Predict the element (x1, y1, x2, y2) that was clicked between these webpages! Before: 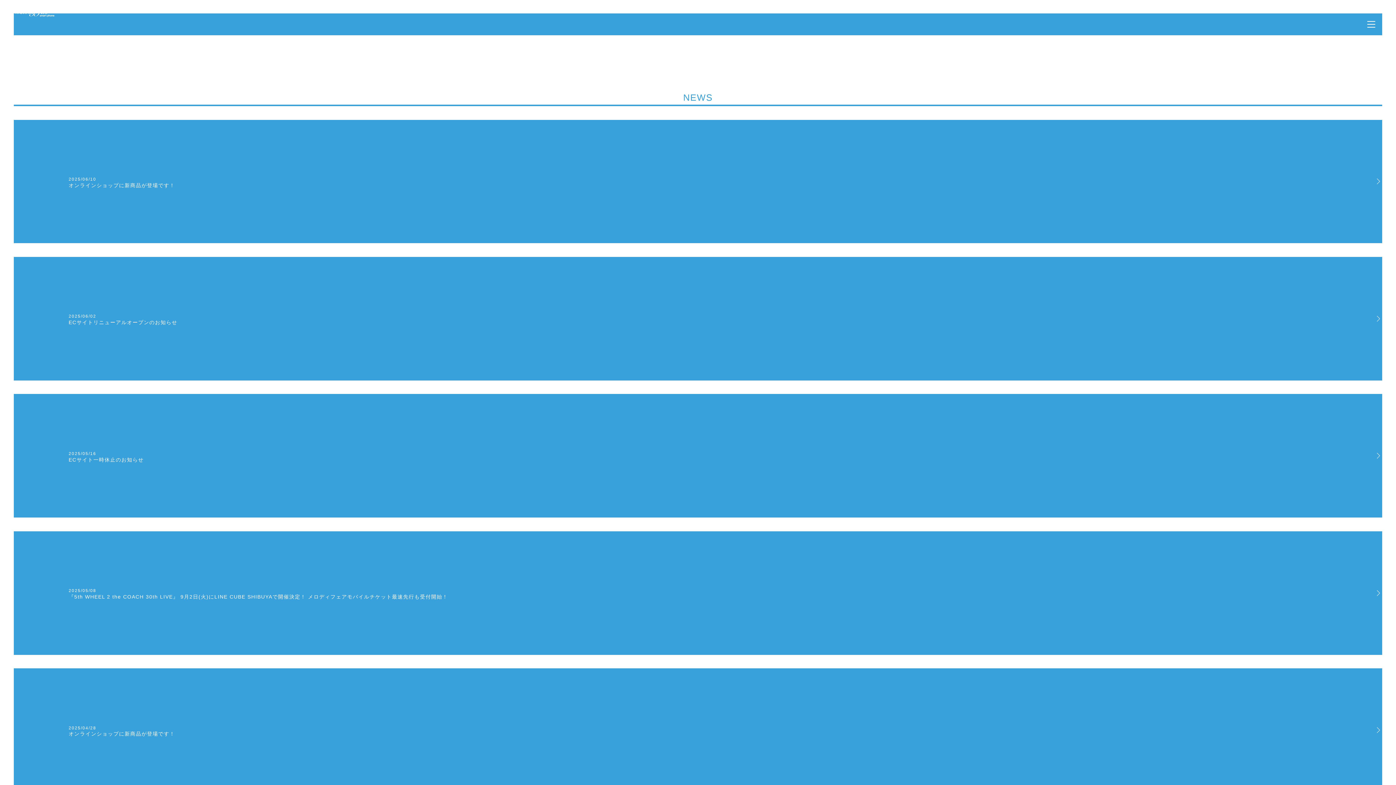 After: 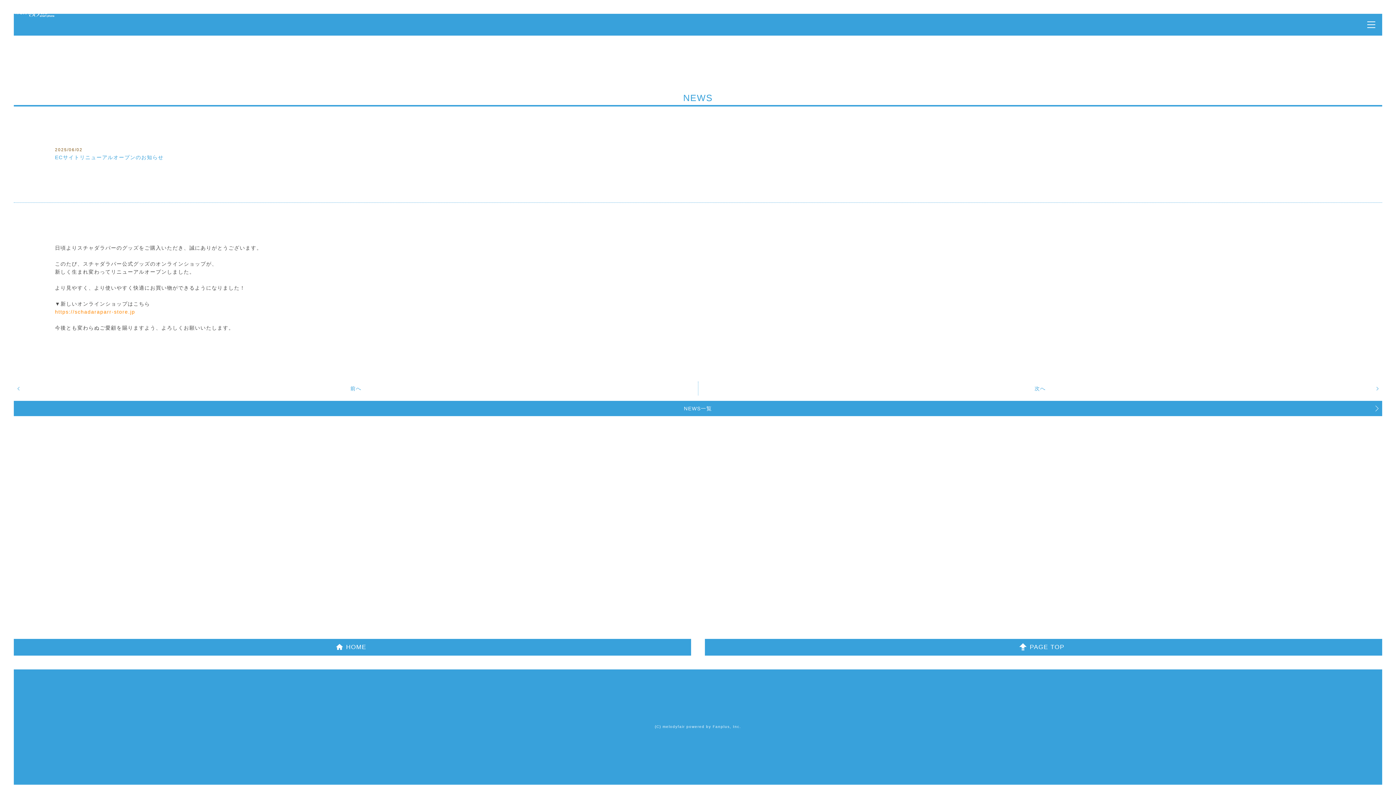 Action: label: 2025/06/02
ECサイトリニューアルオープンのお知らせ bbox: (13, 257, 1382, 380)